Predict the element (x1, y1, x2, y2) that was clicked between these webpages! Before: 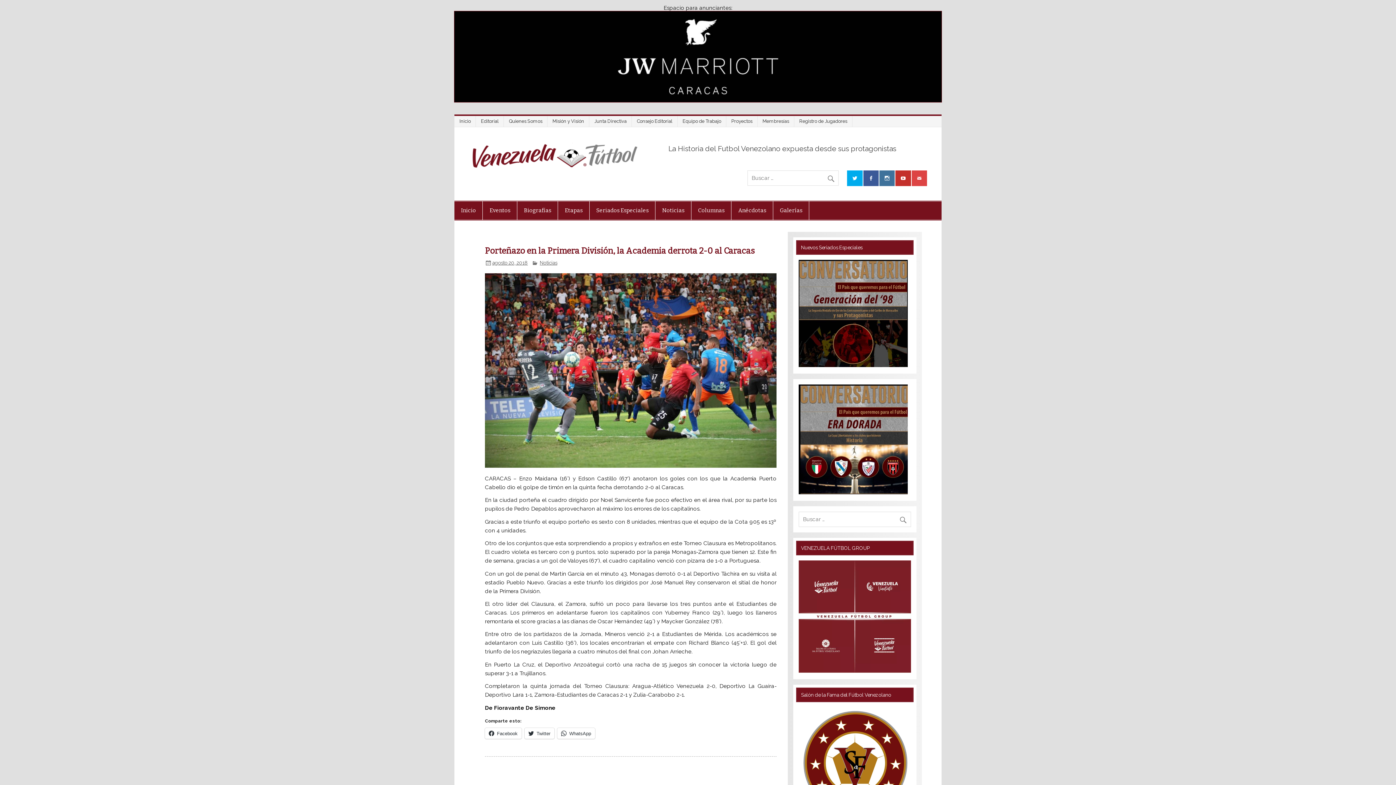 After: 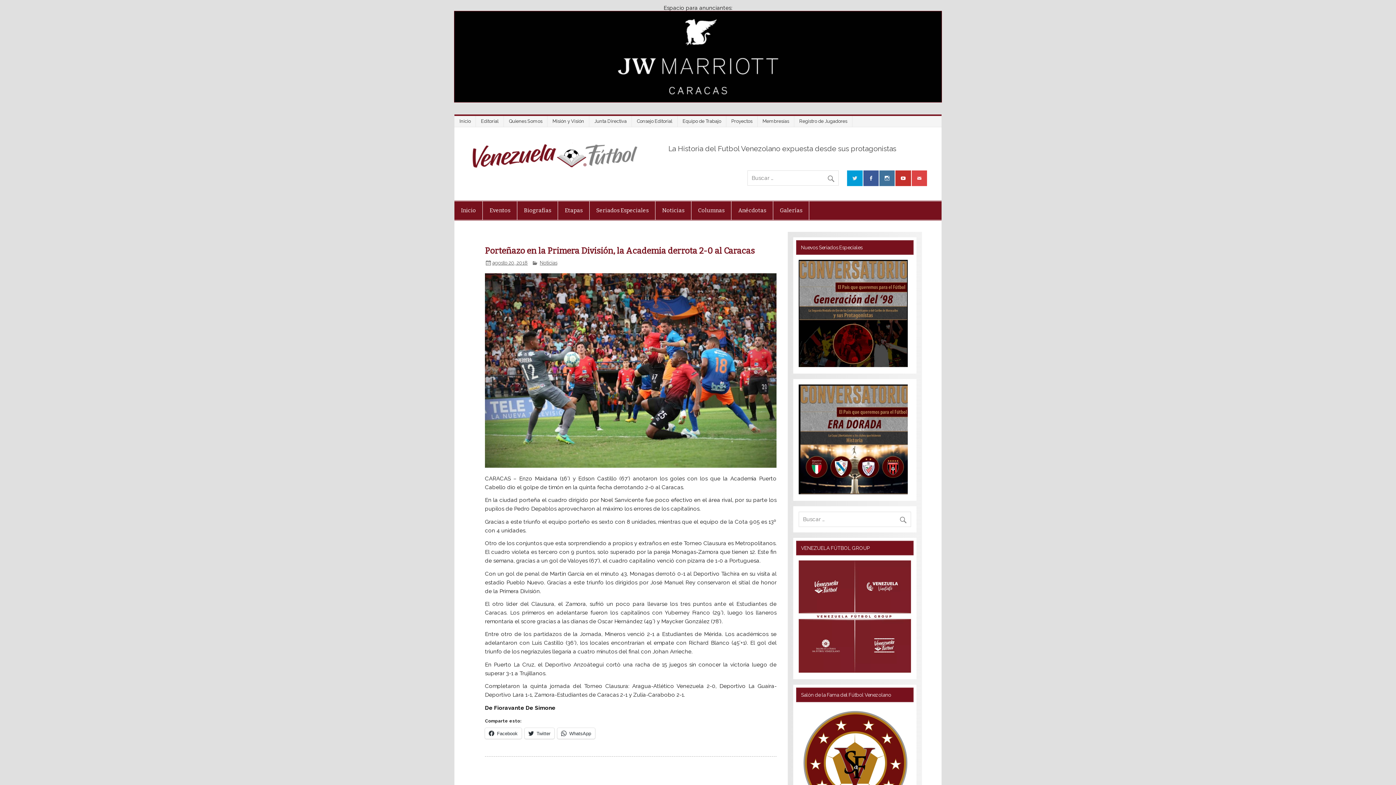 Action: bbox: (847, 170, 862, 186)